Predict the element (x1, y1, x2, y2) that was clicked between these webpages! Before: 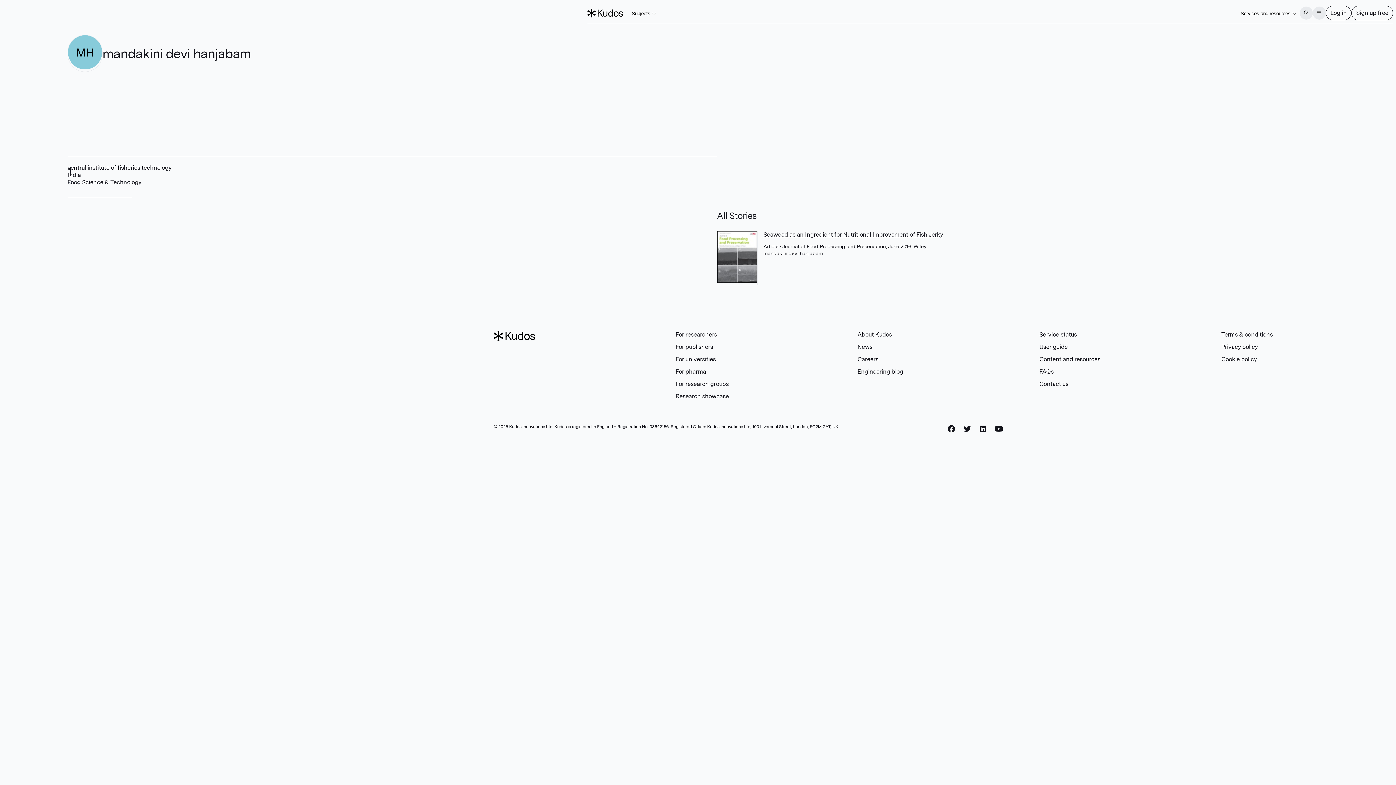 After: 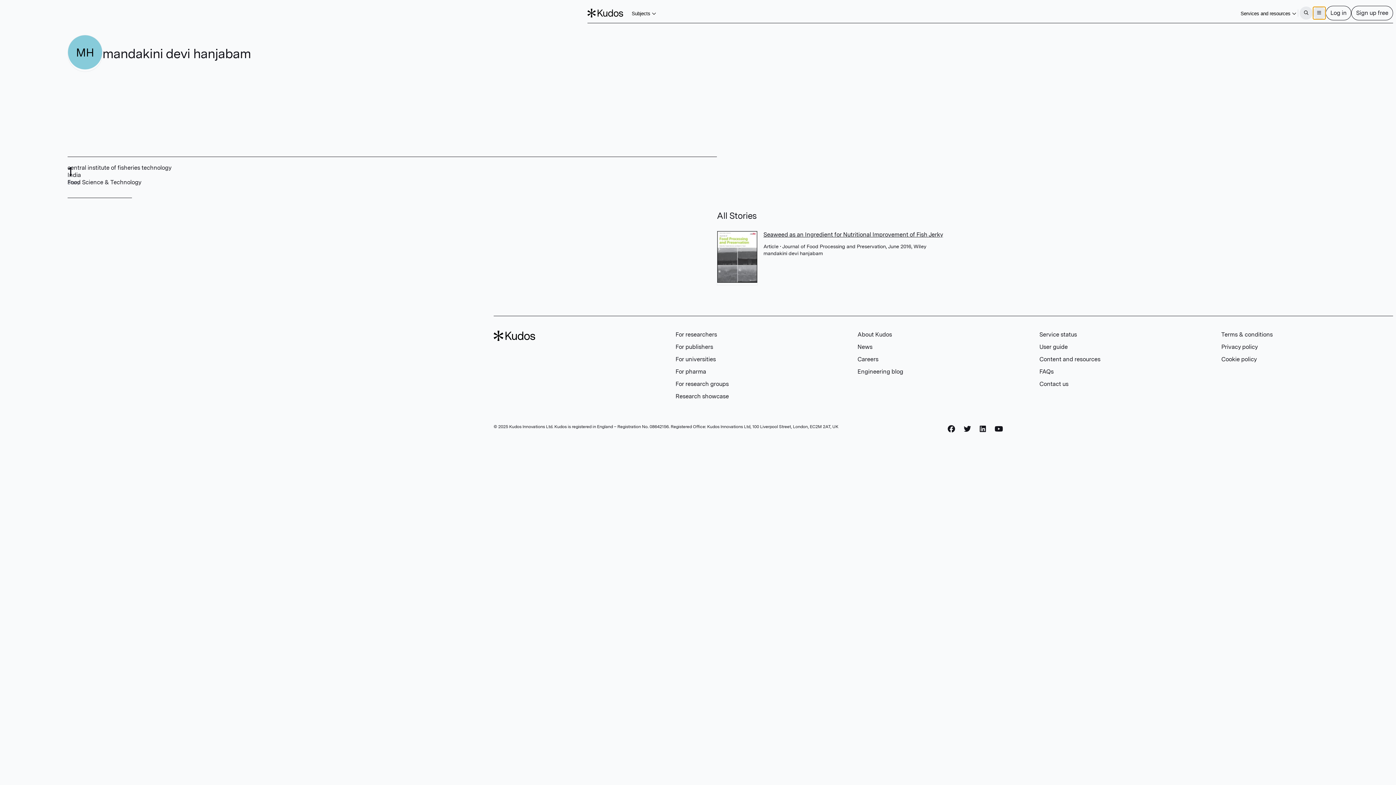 Action: bbox: (1312, 6, 1326, 19) label: Menu